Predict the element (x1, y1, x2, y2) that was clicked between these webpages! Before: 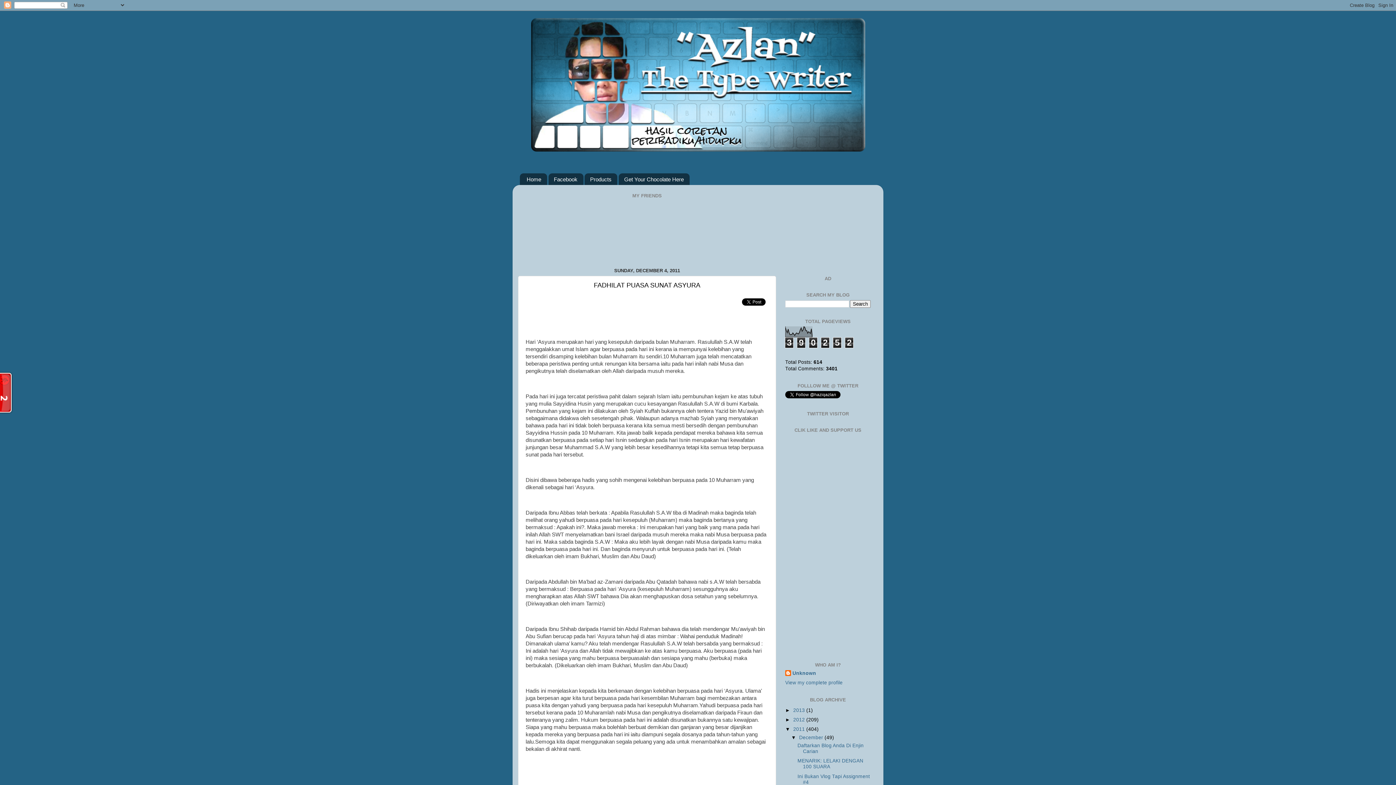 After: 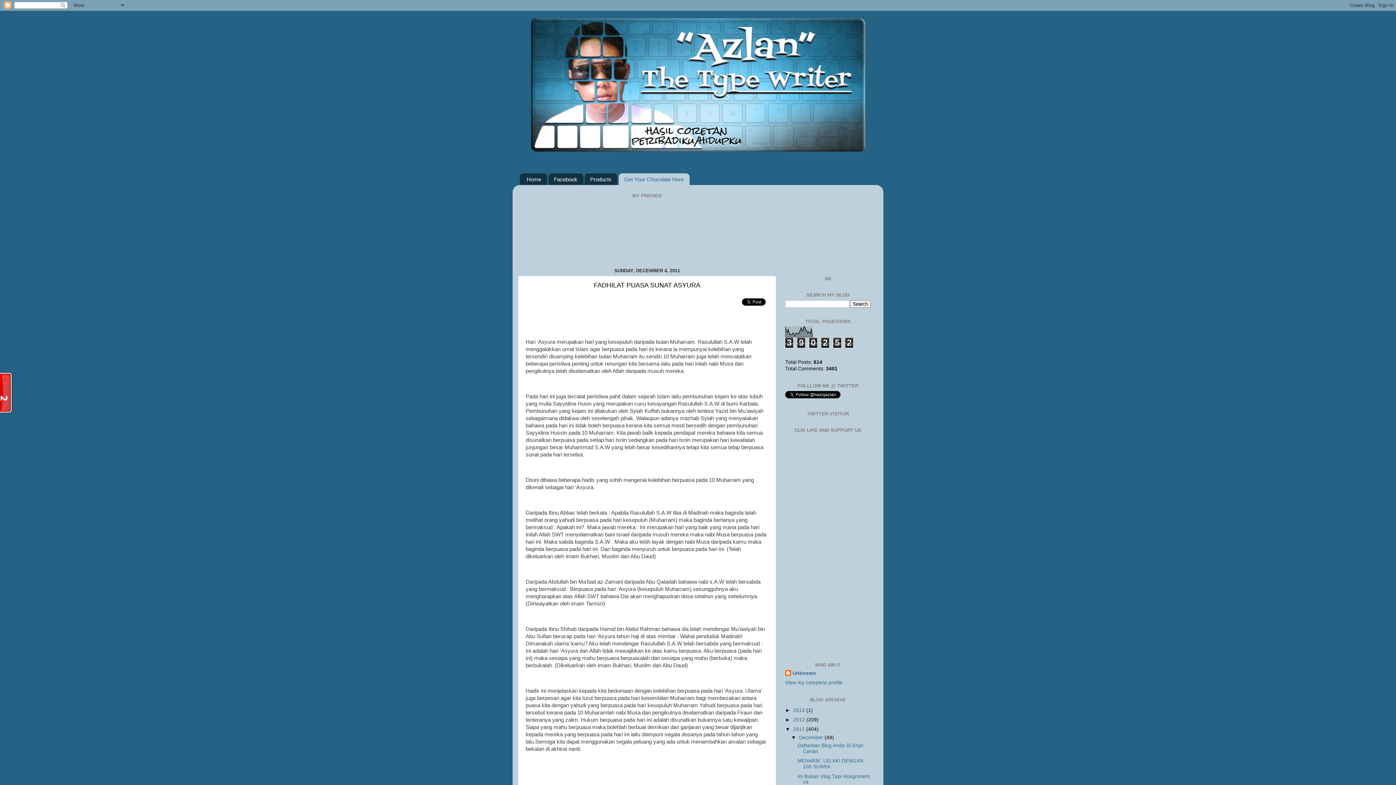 Action: bbox: (618, 173, 689, 185) label: Get Your Chocolate Here